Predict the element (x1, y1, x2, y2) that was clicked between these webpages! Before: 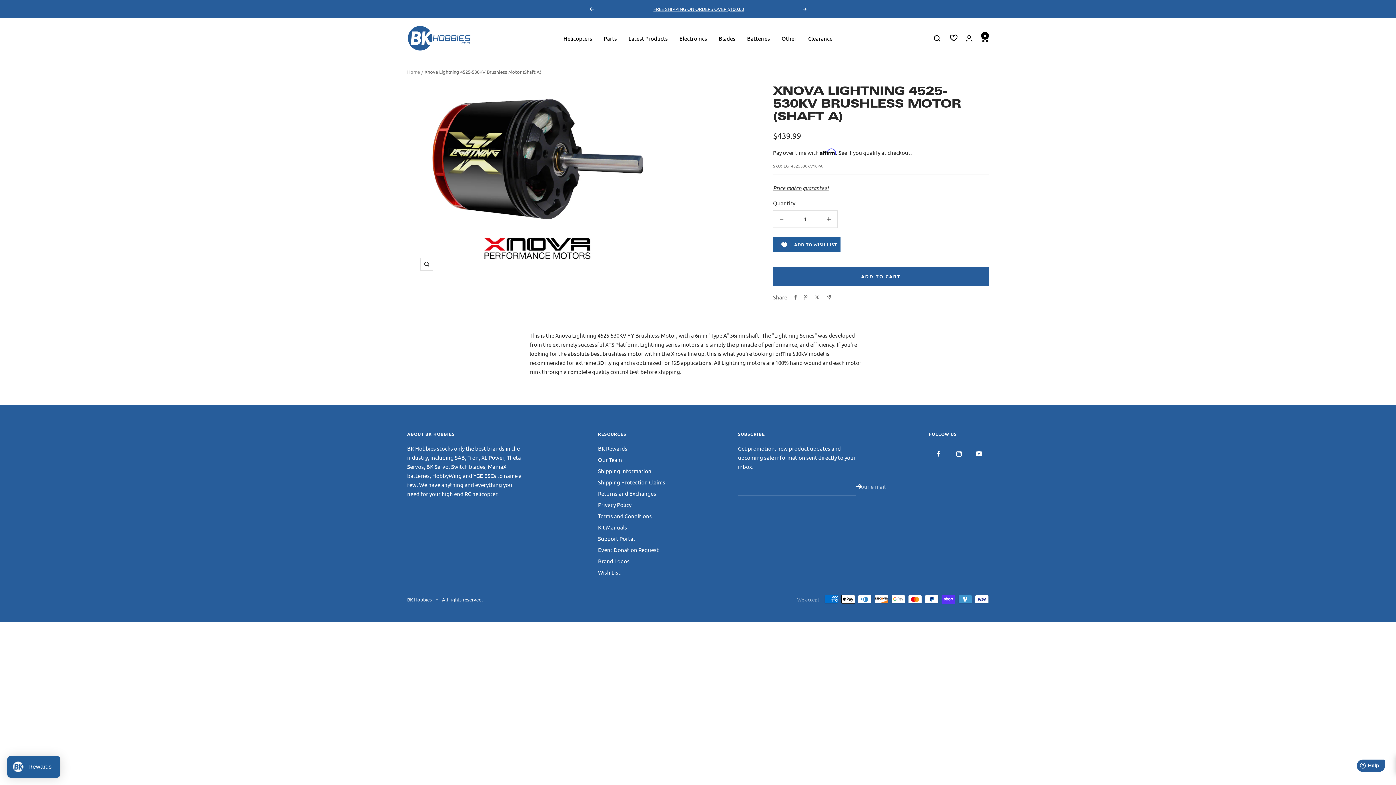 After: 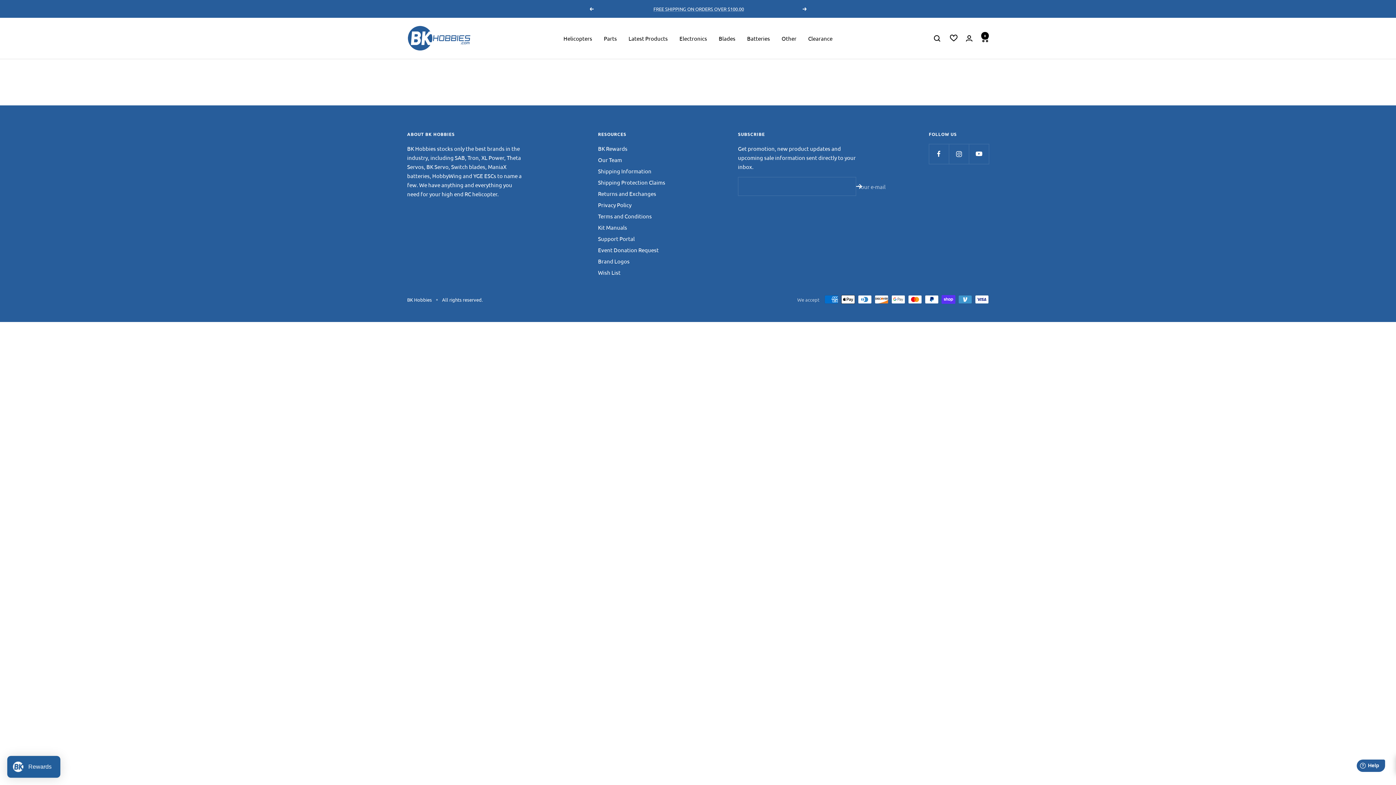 Action: label: Shipping Protection Claims bbox: (598, 477, 665, 486)